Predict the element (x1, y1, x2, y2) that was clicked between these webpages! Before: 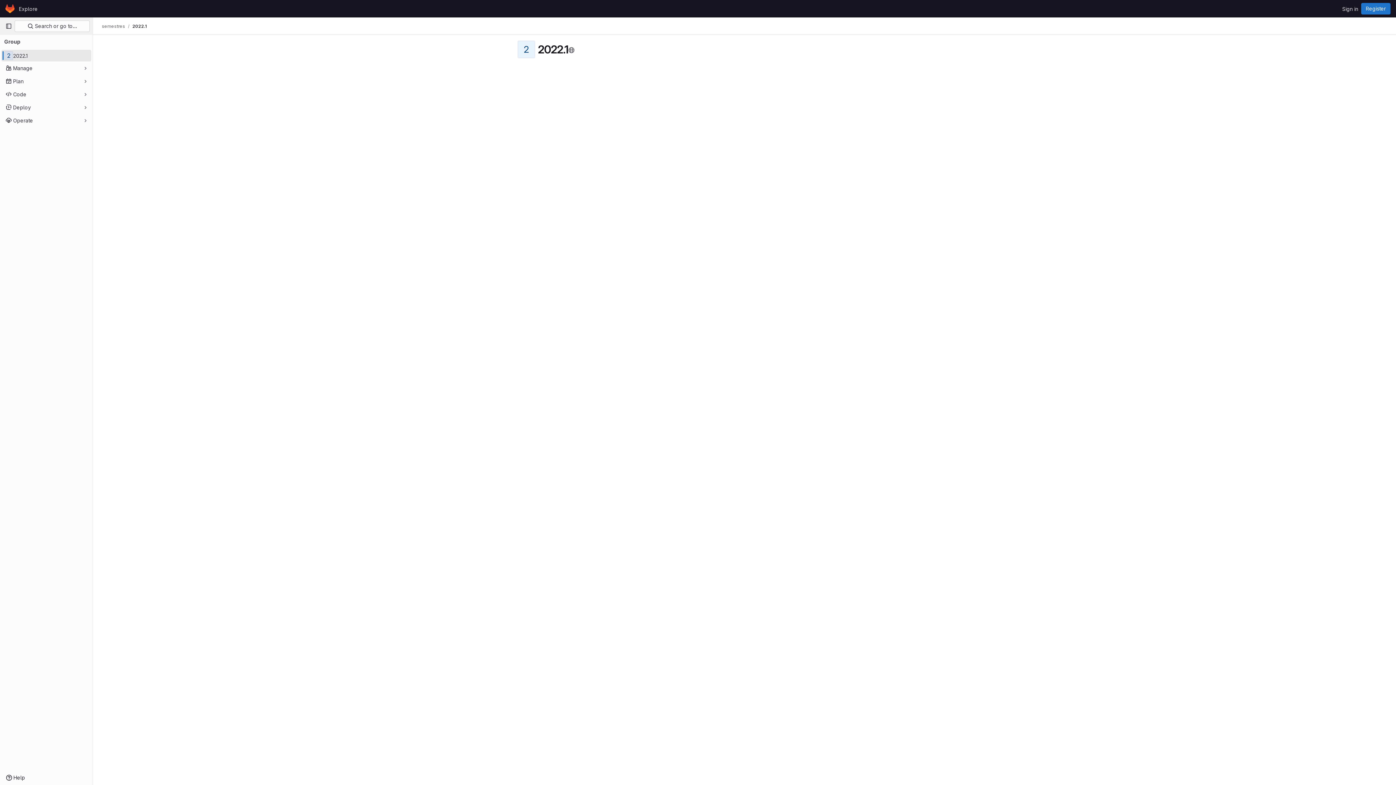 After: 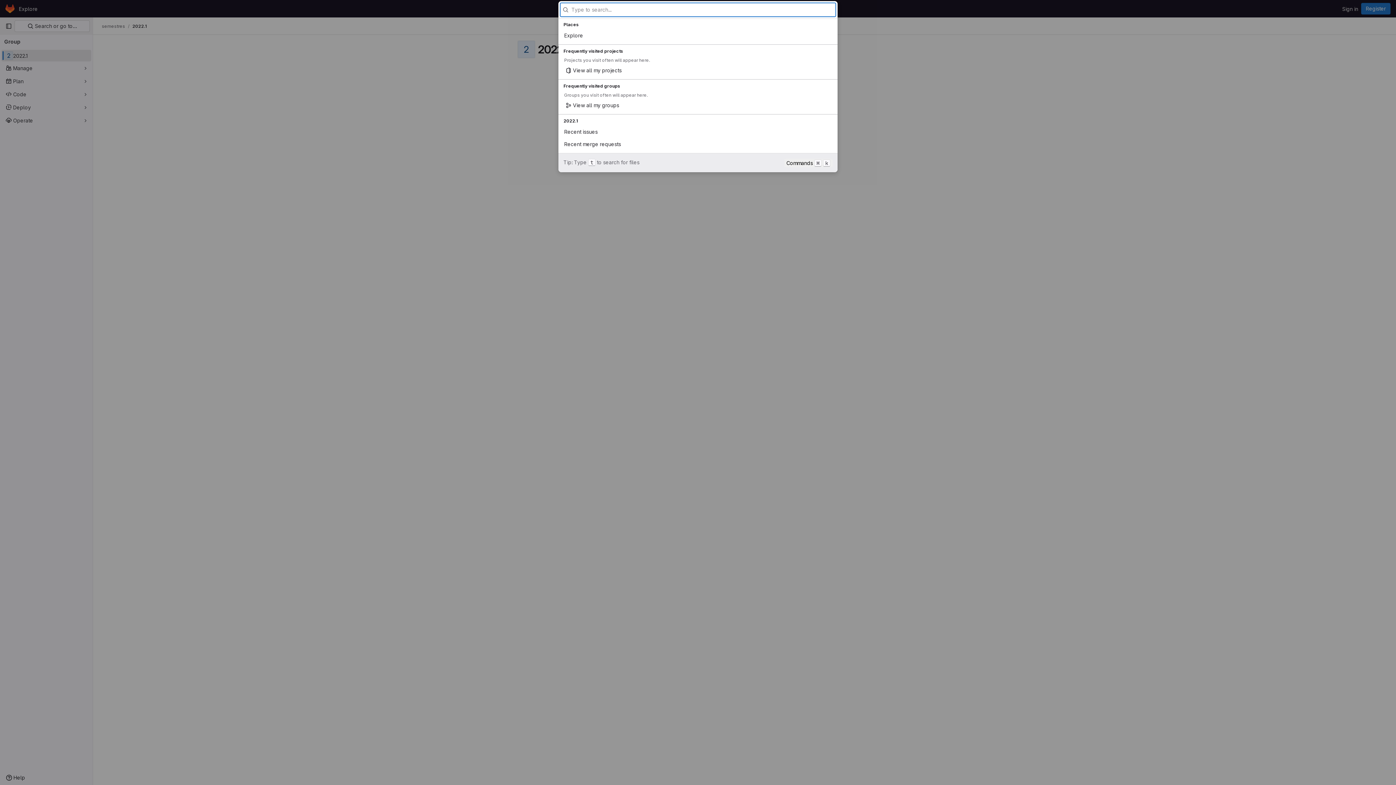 Action: label:  Search or go to… bbox: (14, 20, 89, 32)